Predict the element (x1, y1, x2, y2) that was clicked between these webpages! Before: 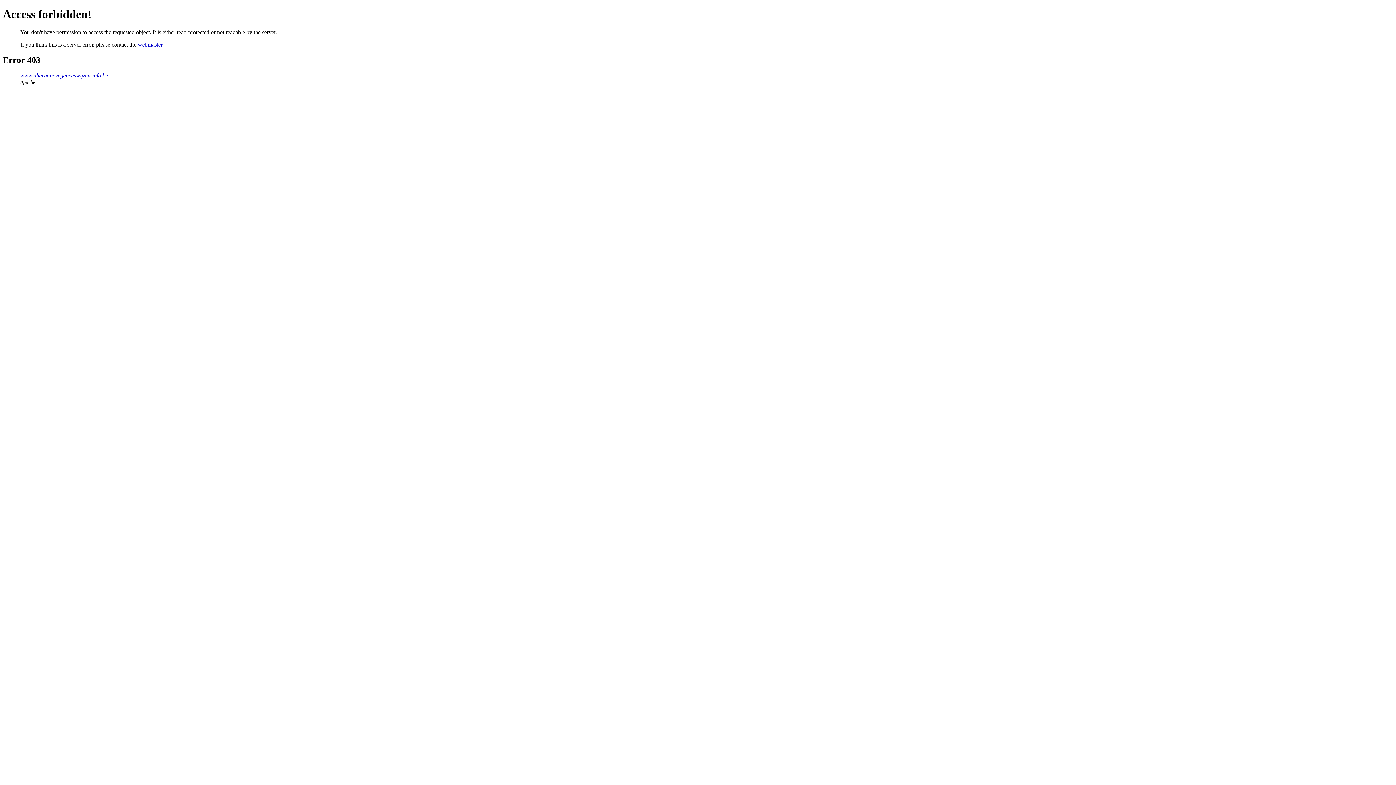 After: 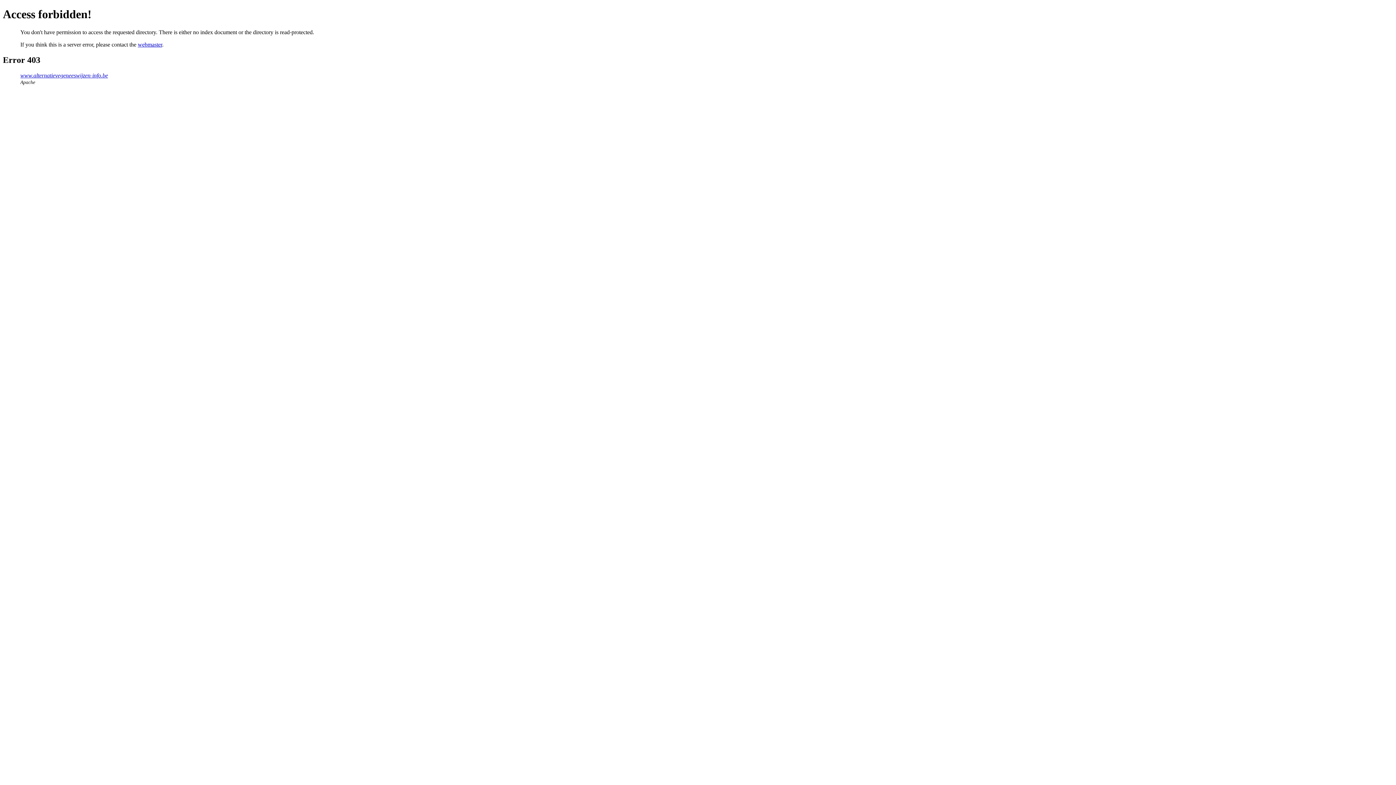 Action: label: www.alternatievegeneeswijzen-info.be bbox: (20, 72, 108, 78)